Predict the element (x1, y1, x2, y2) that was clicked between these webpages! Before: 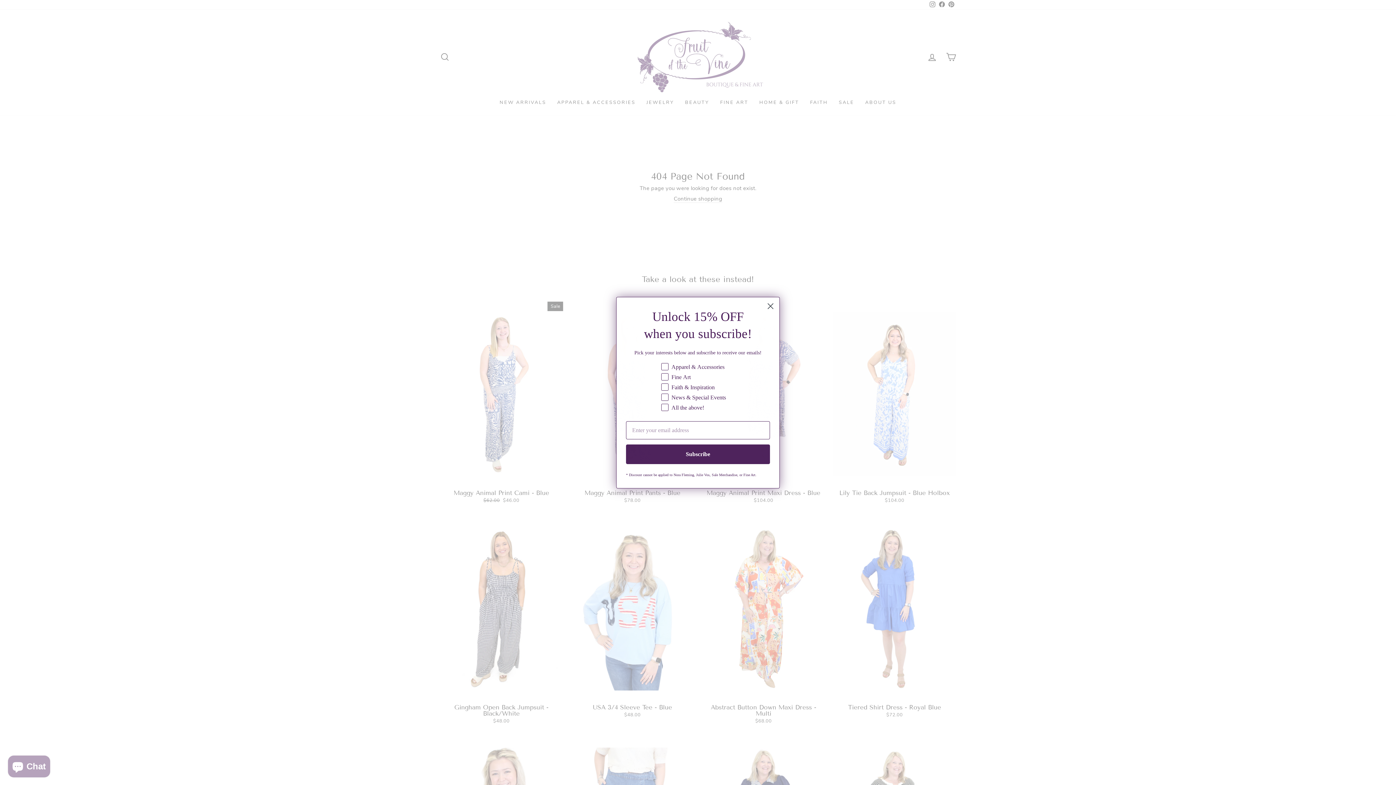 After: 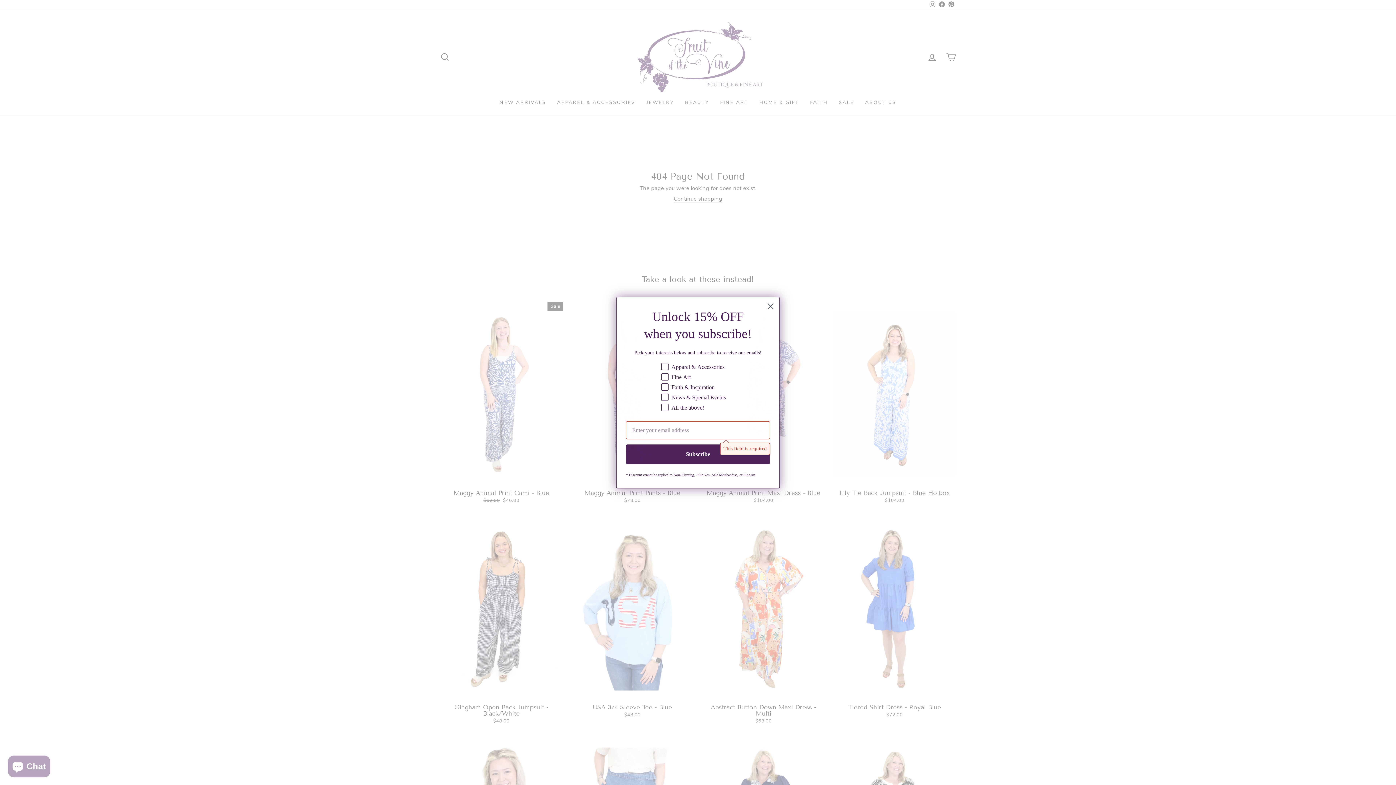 Action: bbox: (626, 444, 770, 464) label: Subscribe